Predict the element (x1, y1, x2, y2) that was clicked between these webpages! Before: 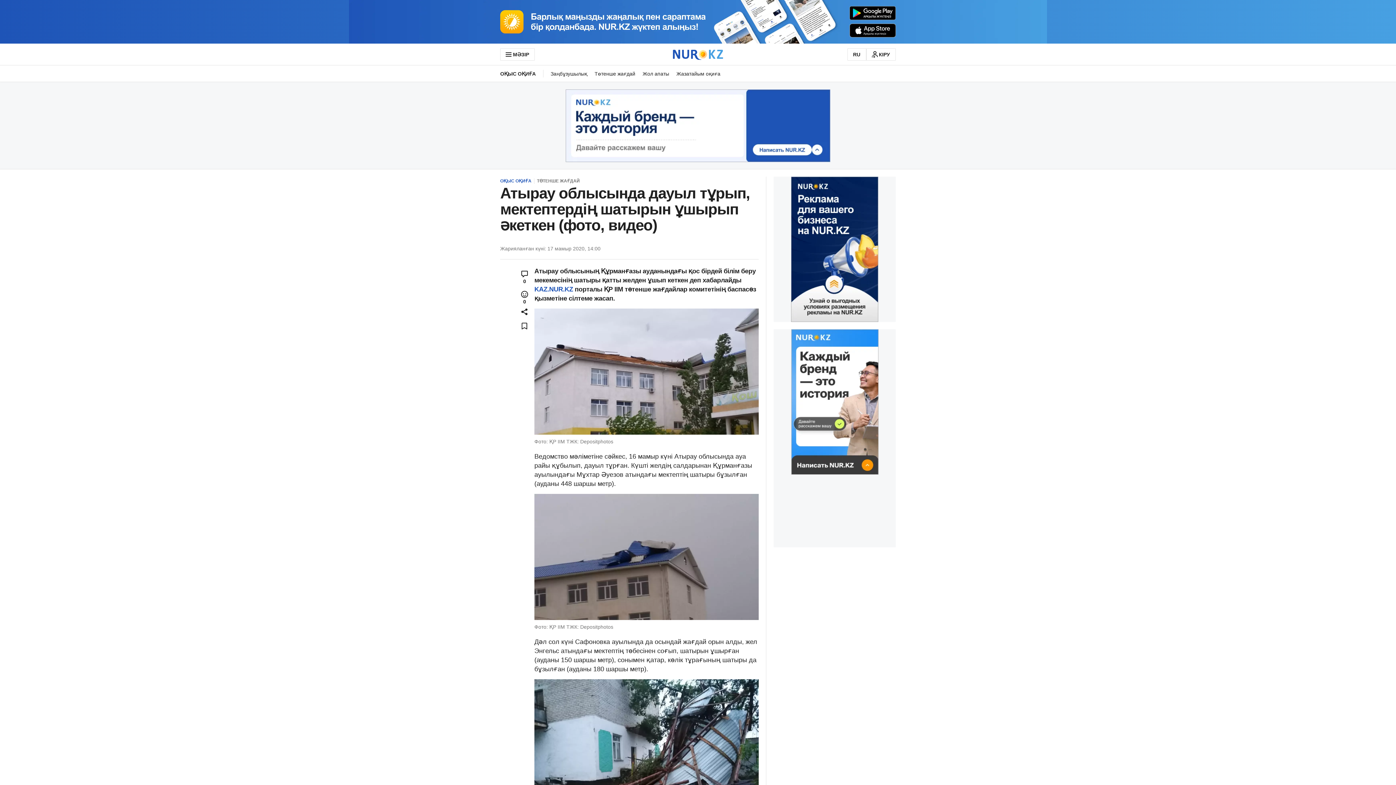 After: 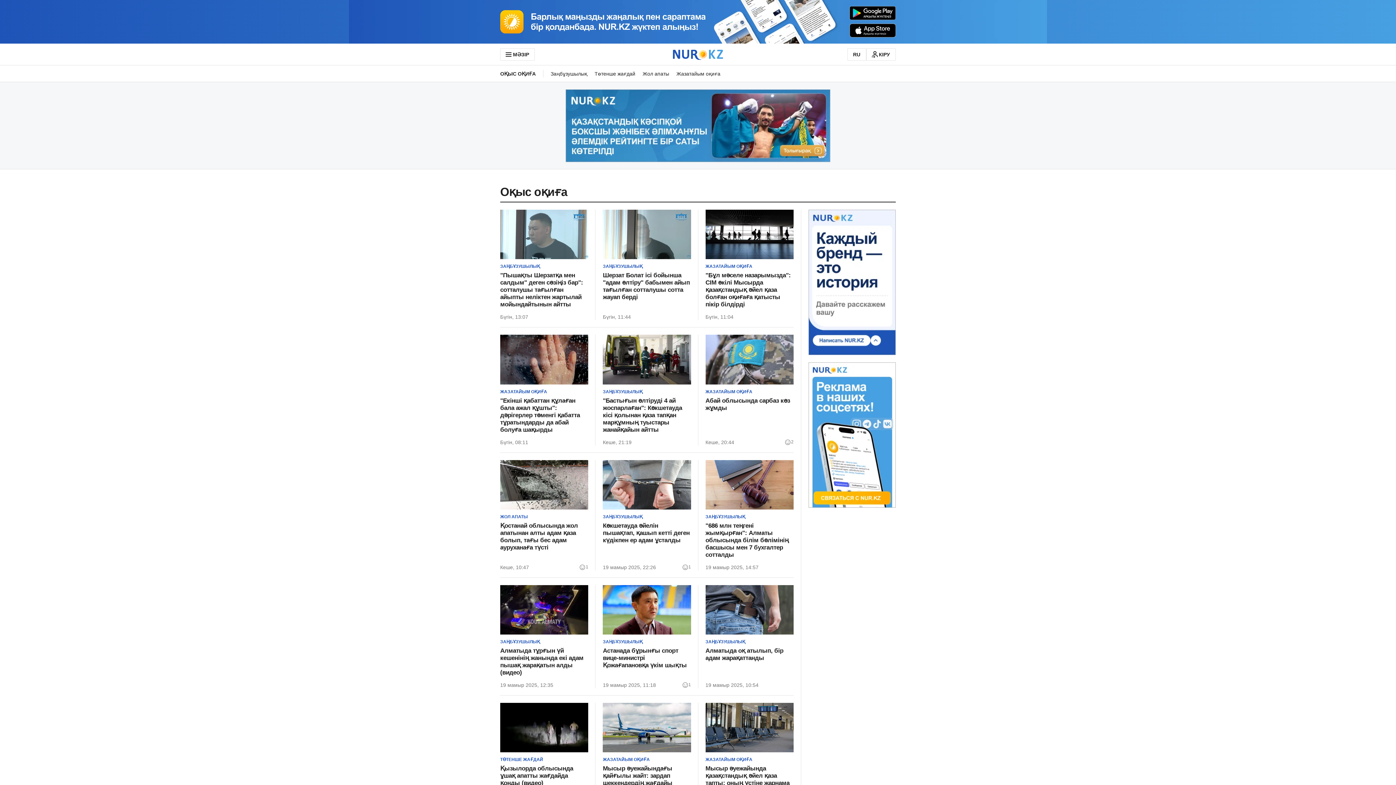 Action: label: ОҚЫС ОҚИҒА bbox: (500, 176, 537, 185)